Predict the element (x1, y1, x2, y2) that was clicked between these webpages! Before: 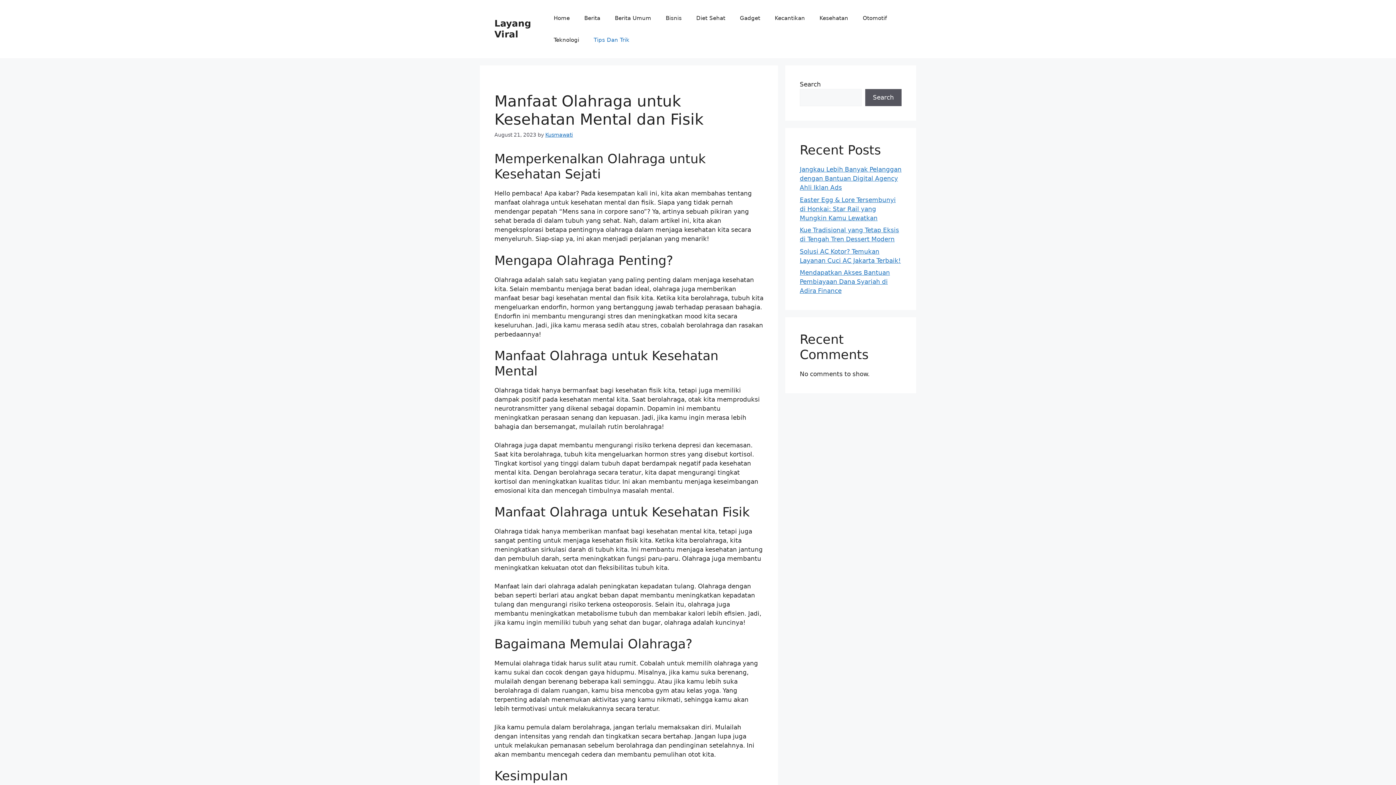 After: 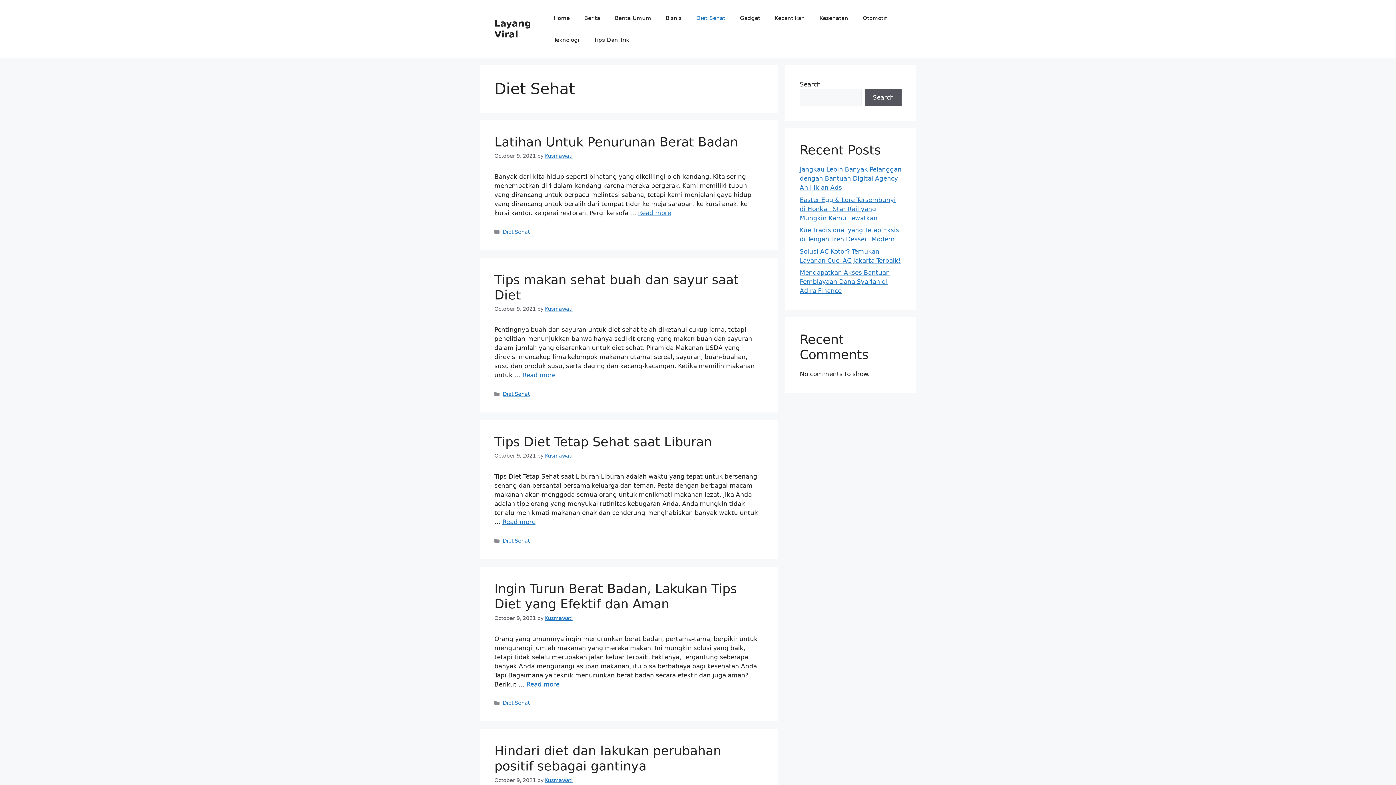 Action: bbox: (689, 7, 732, 29) label: Diet Sehat